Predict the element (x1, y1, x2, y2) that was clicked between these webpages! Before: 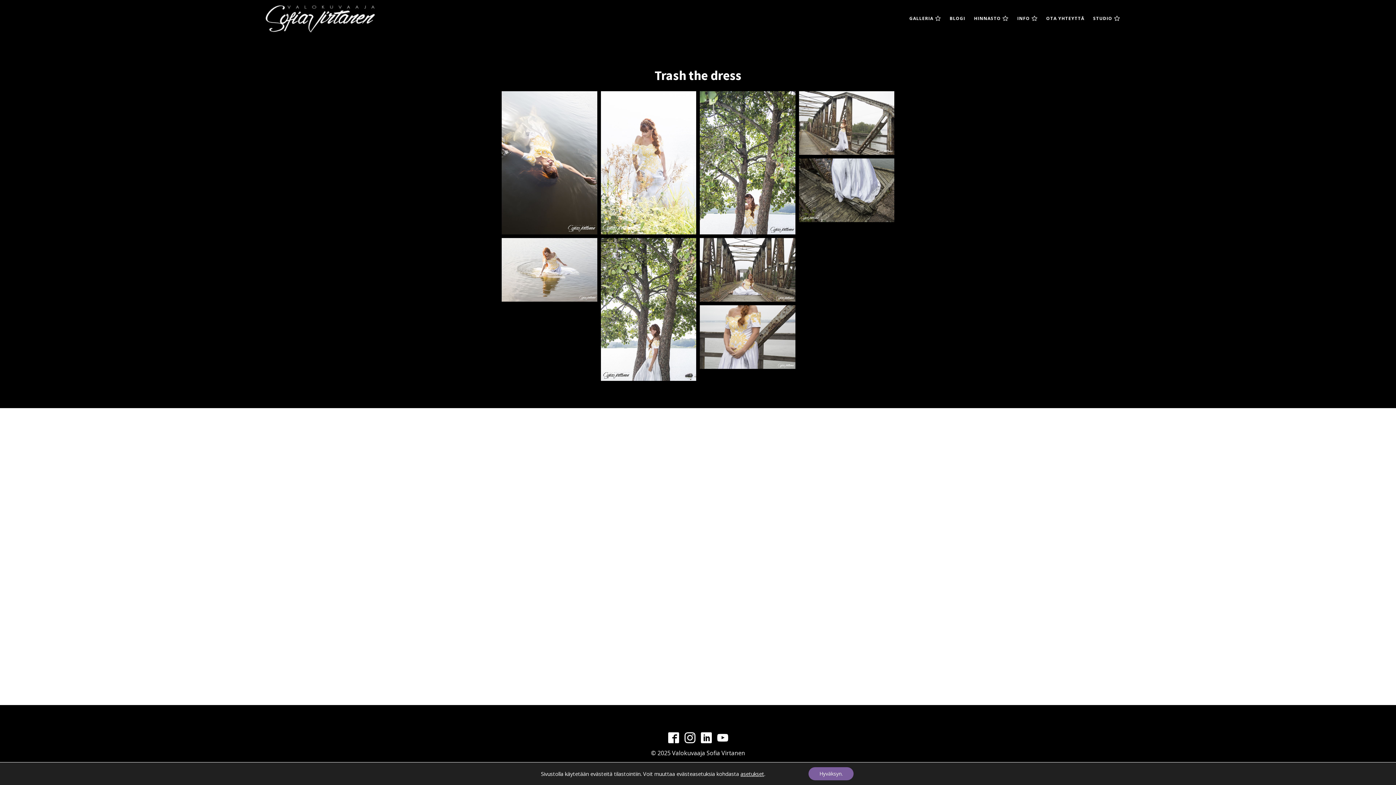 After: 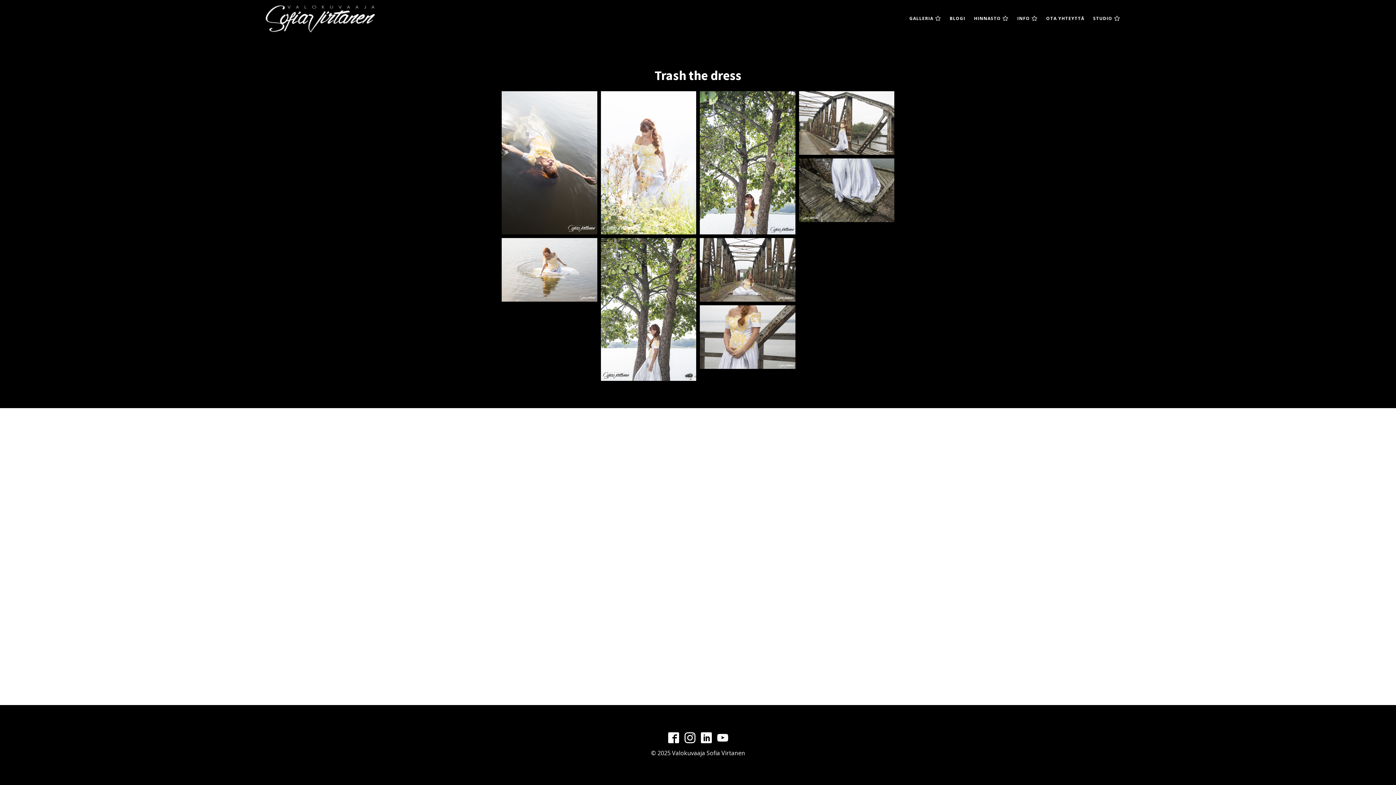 Action: label: Hyväksyn. bbox: (808, 767, 853, 780)